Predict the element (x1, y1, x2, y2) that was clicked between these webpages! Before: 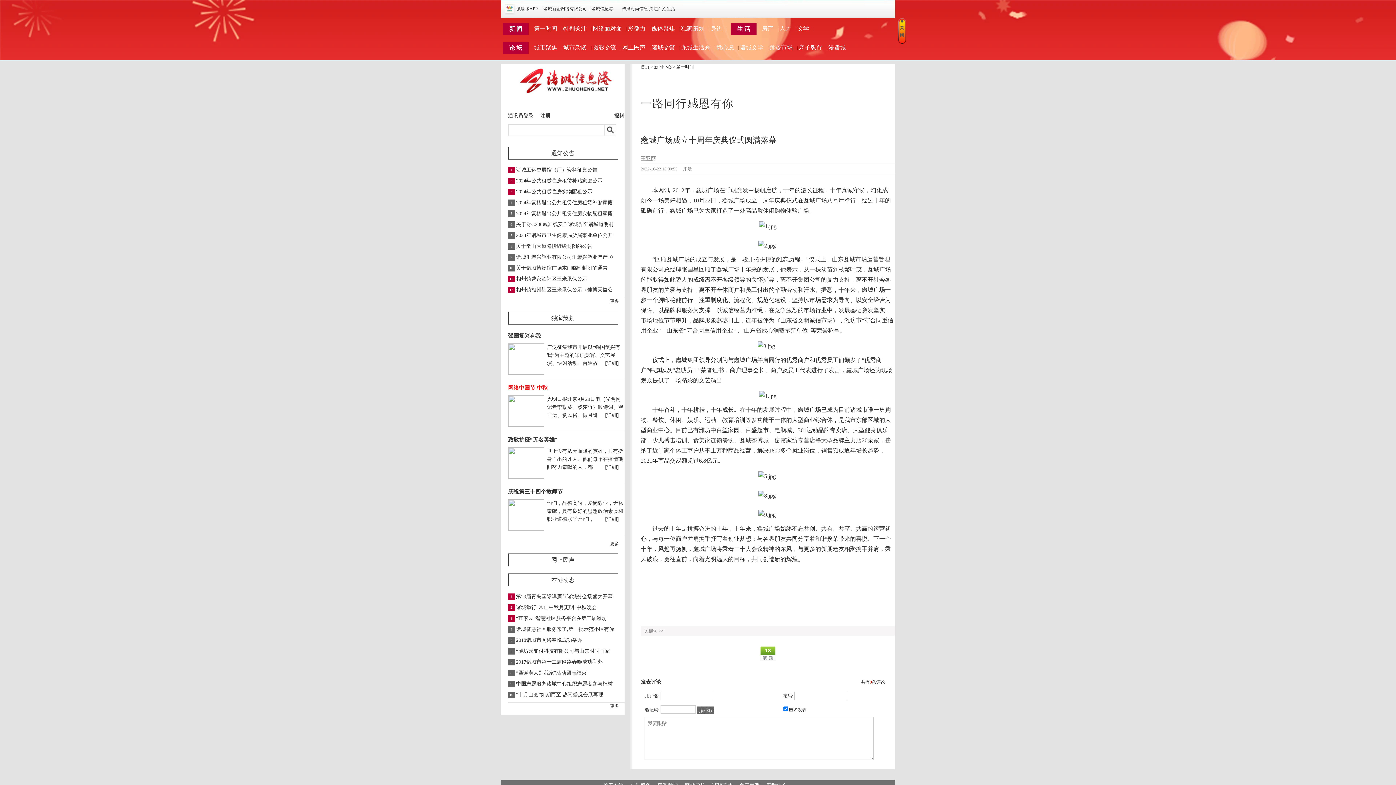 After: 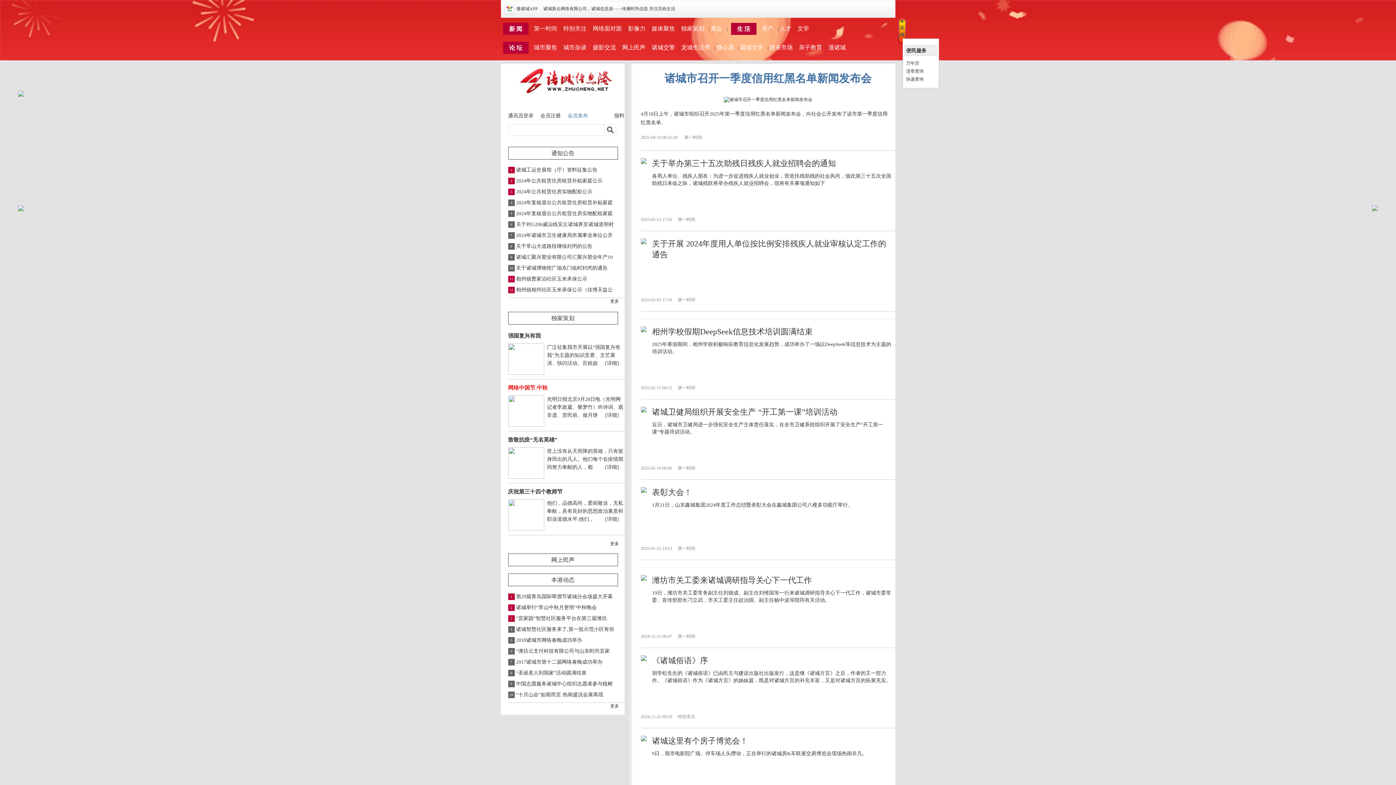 Action: bbox: (640, 64, 649, 69) label: 首页